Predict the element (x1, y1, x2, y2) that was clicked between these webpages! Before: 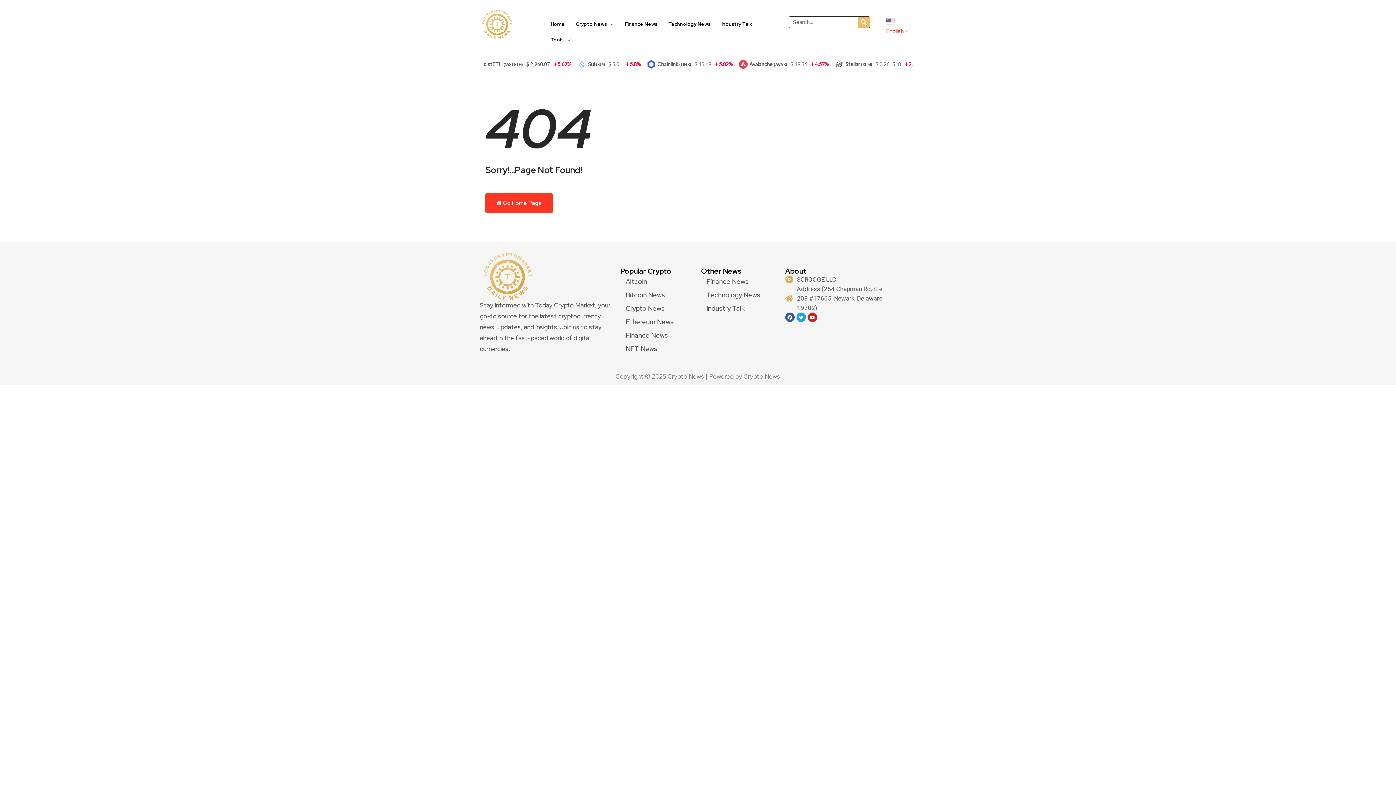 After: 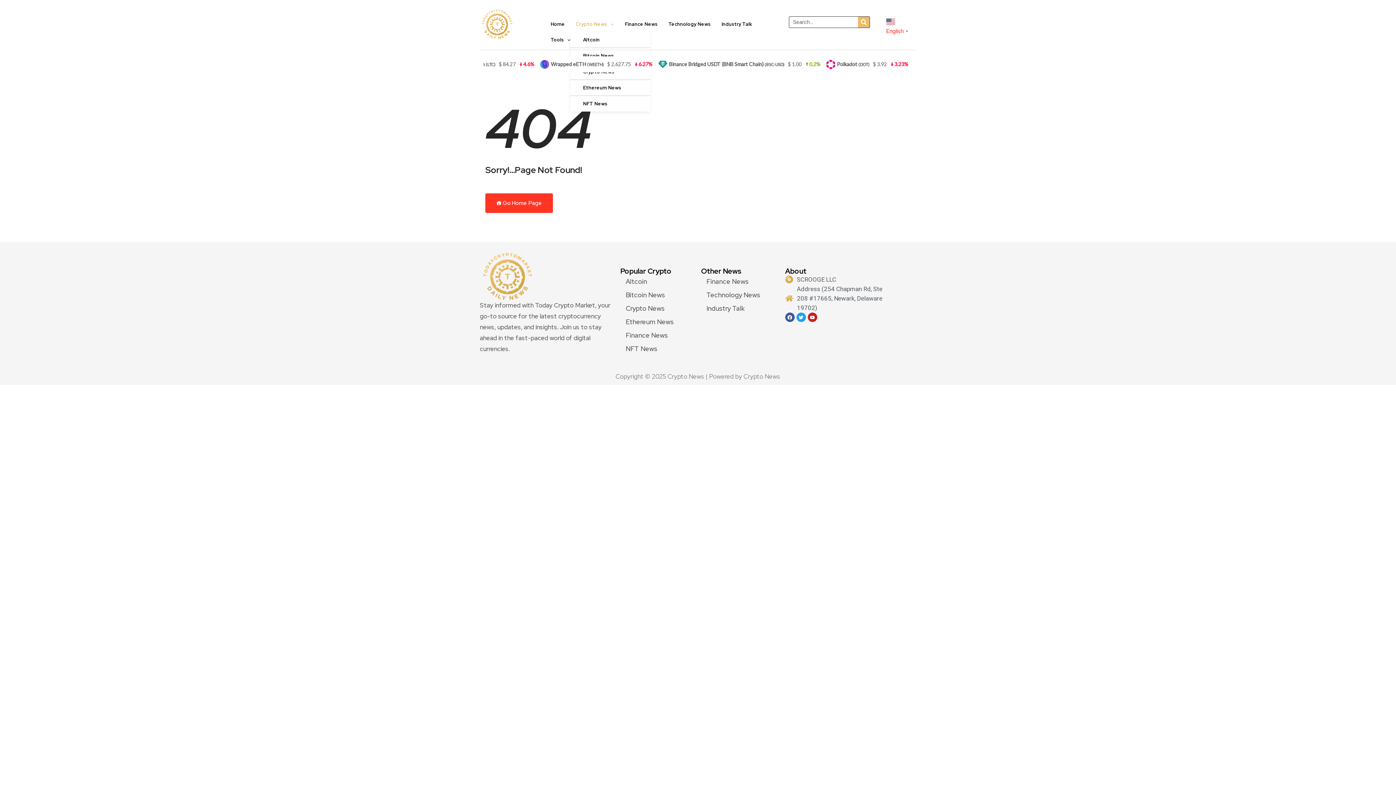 Action: label: Crypto News bbox: (570, 16, 619, 32)